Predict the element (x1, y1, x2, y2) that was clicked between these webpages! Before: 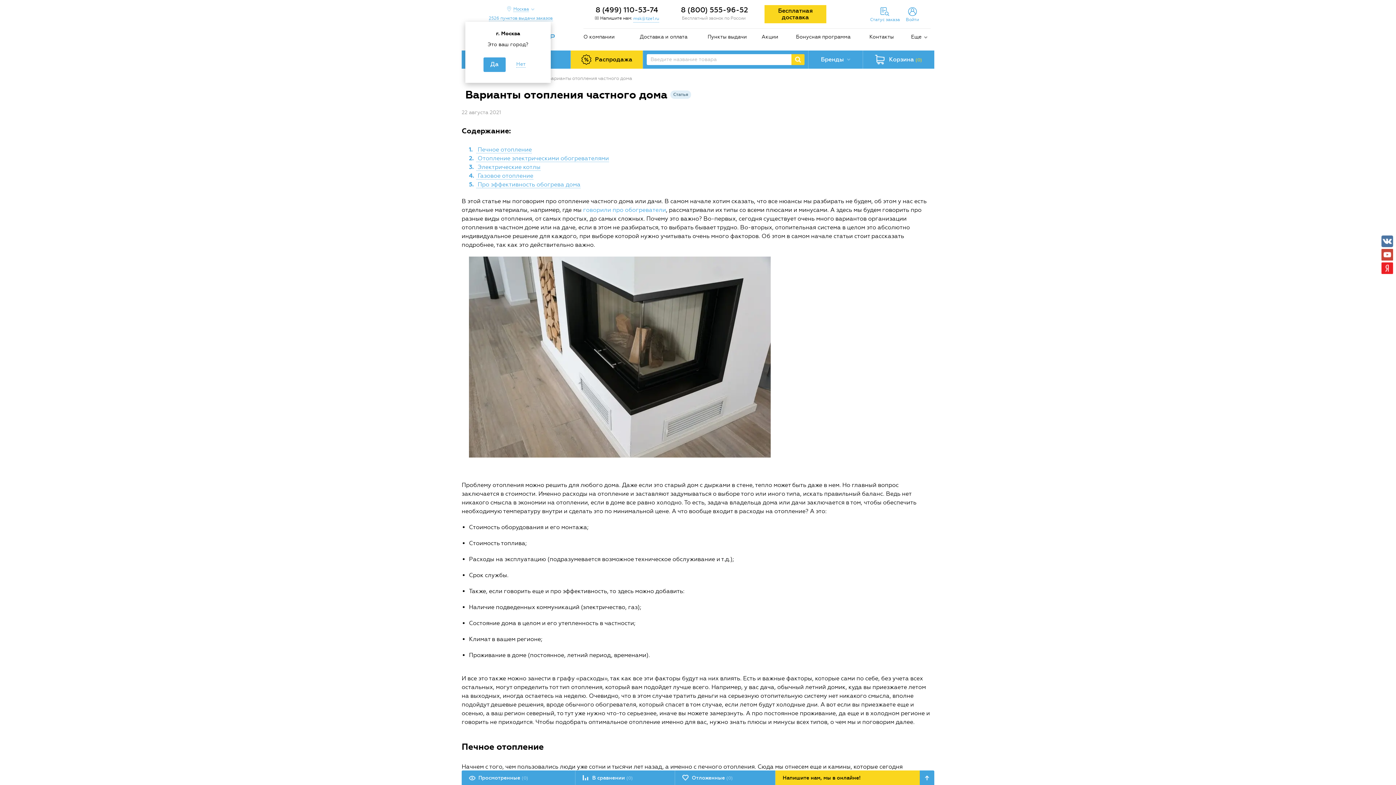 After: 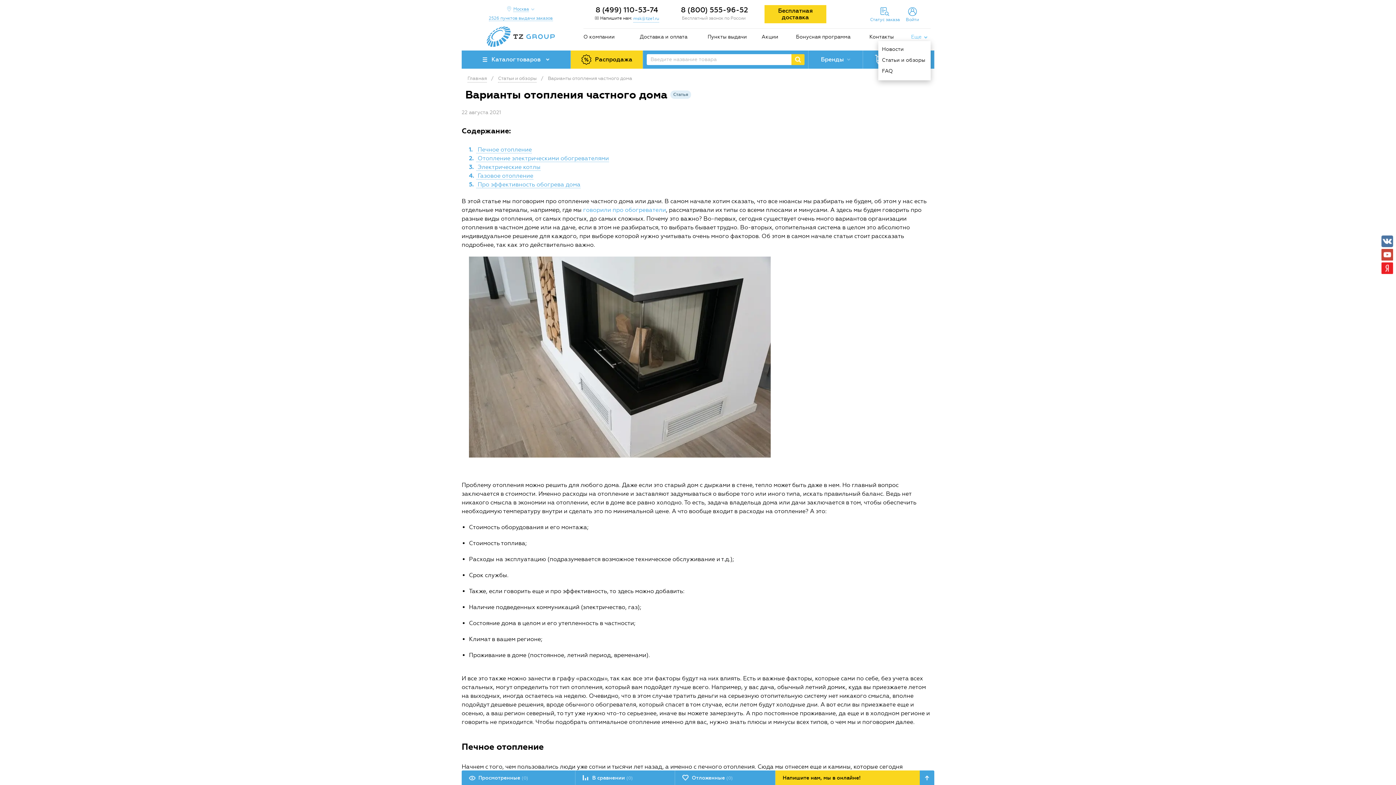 Action: label: Еще bbox: (911, 33, 930, 40)